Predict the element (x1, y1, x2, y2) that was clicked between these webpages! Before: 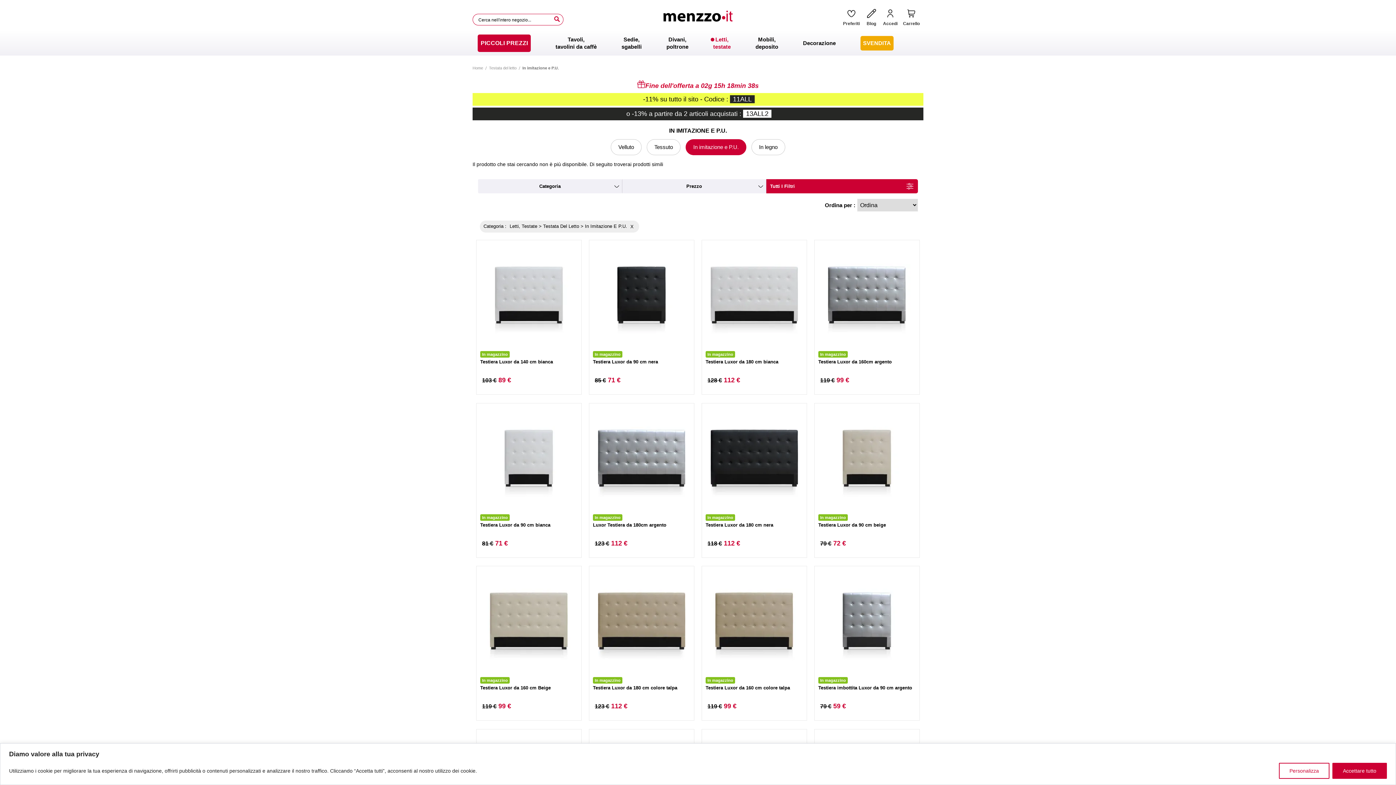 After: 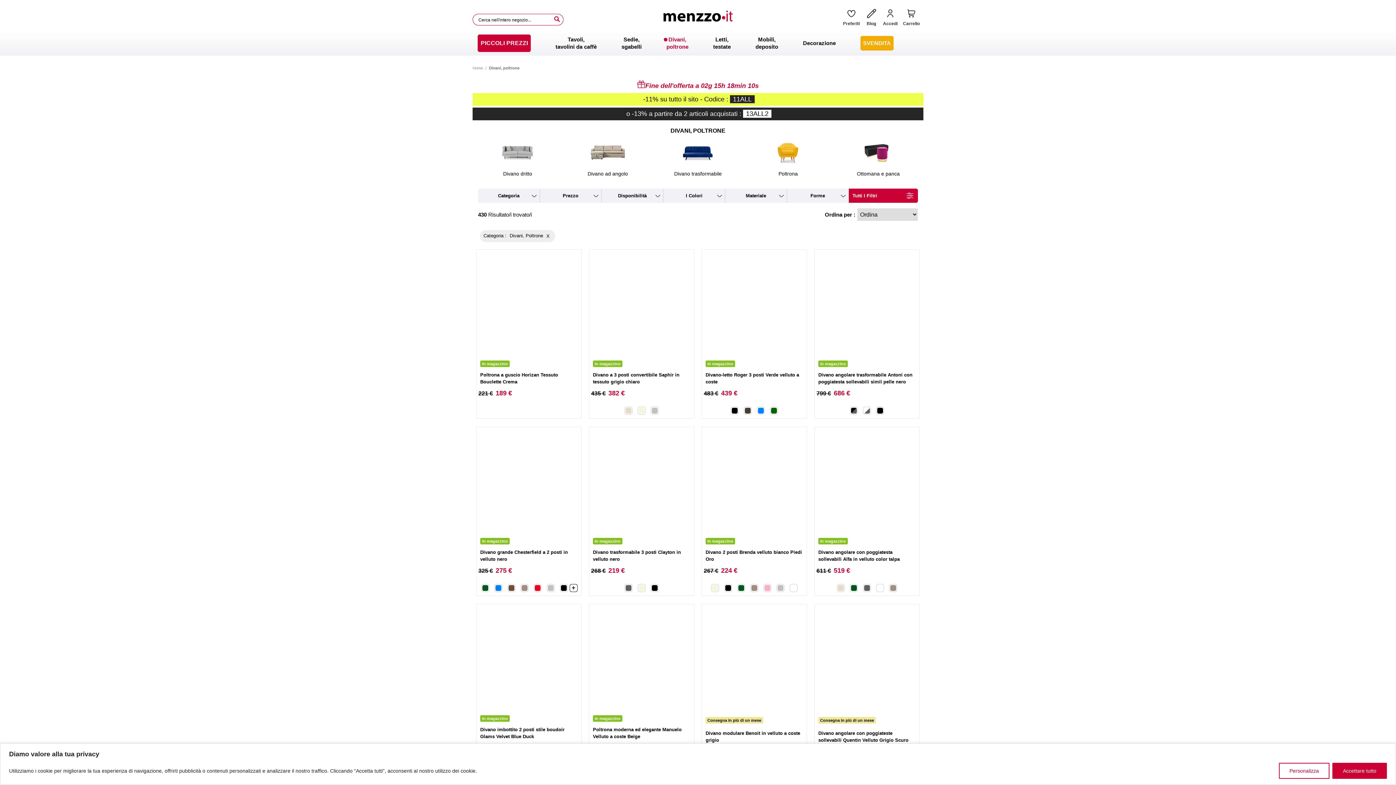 Action: bbox: (666, 36, 688, 50) label: Divani,
poltrone